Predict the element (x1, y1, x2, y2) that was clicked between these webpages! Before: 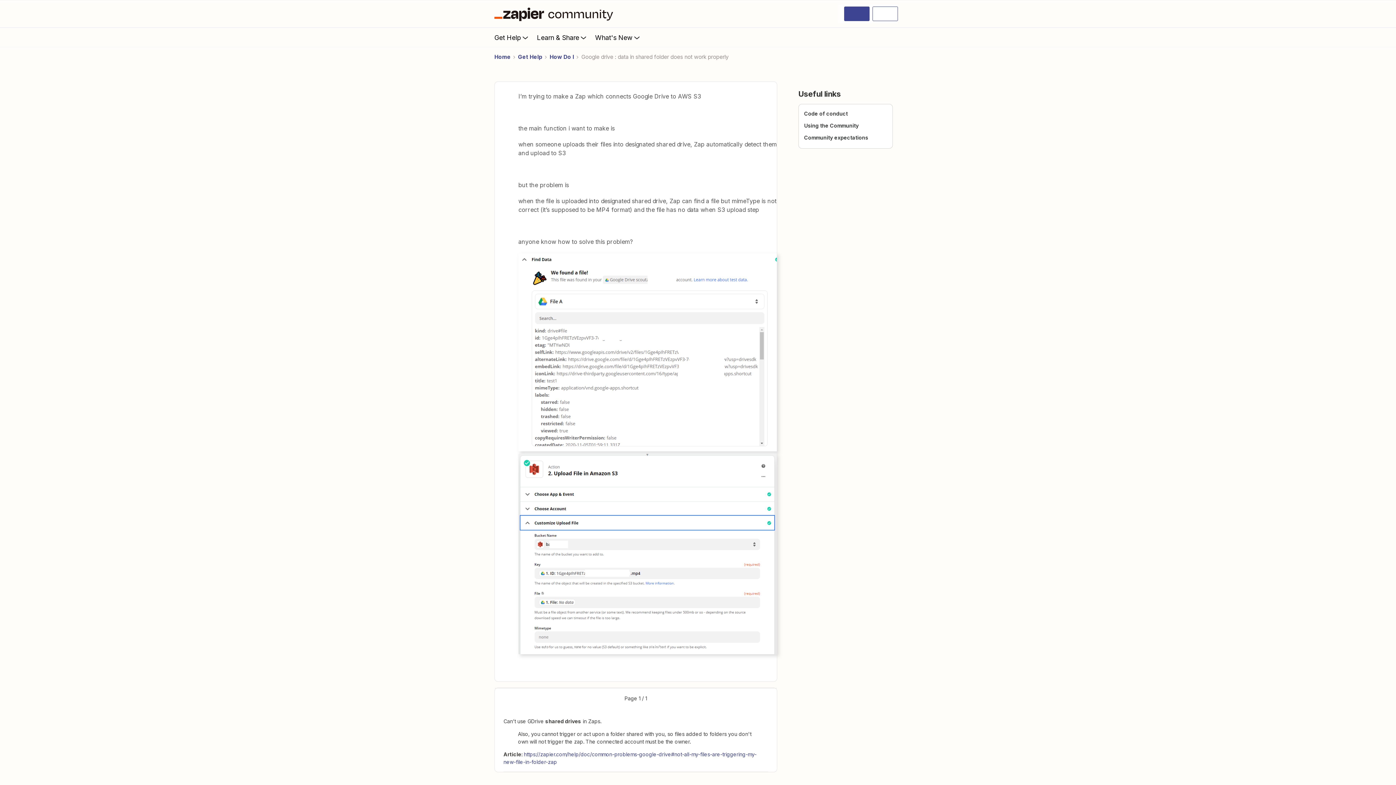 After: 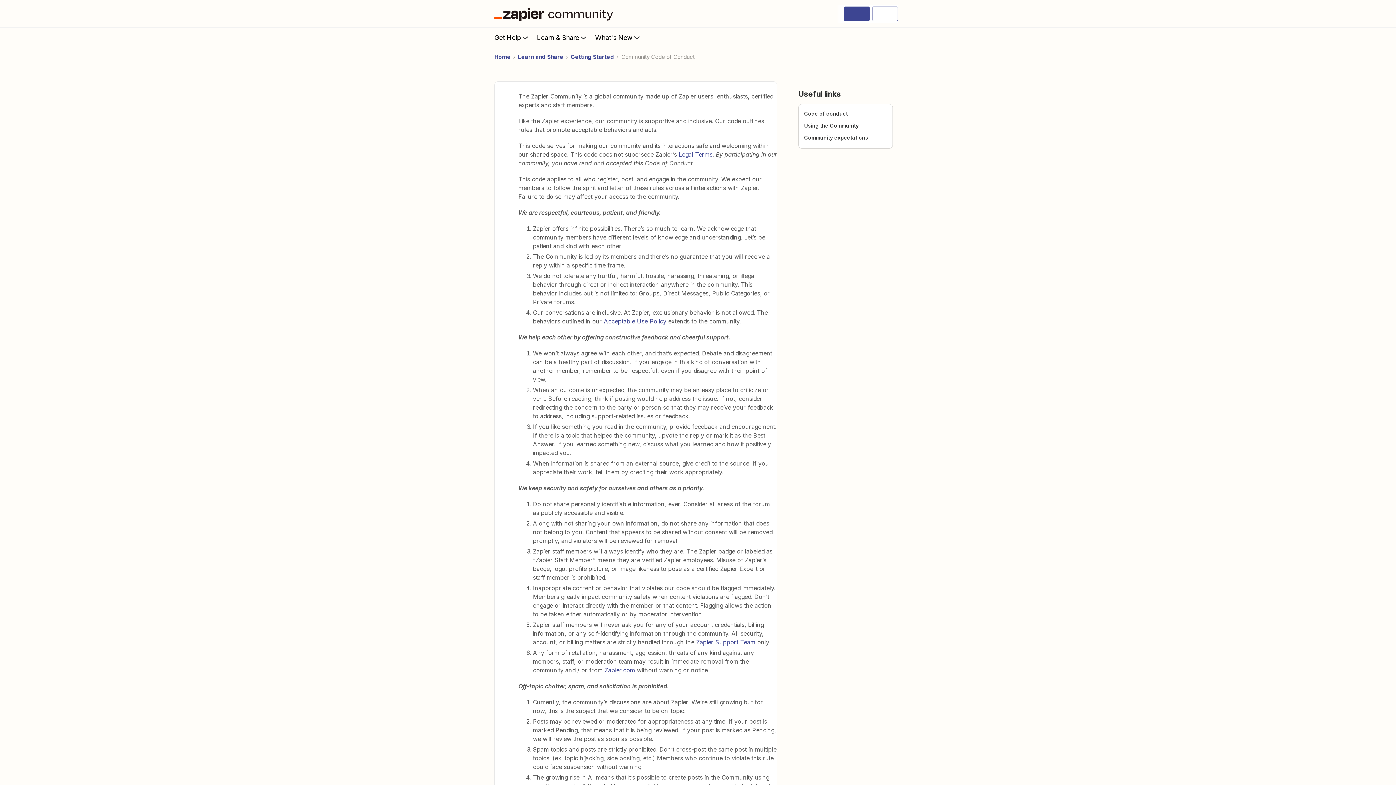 Action: bbox: (804, 110, 848, 116) label: Code of conduct